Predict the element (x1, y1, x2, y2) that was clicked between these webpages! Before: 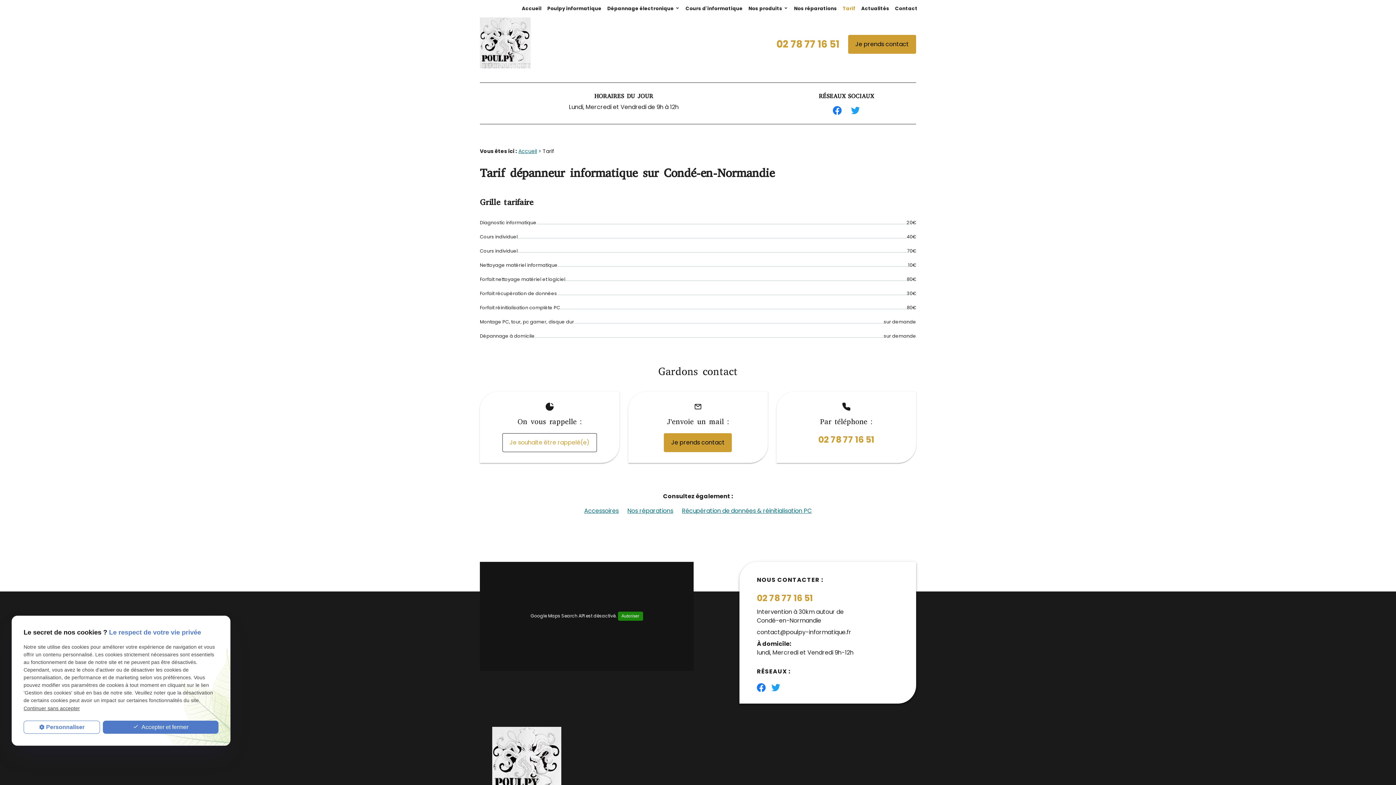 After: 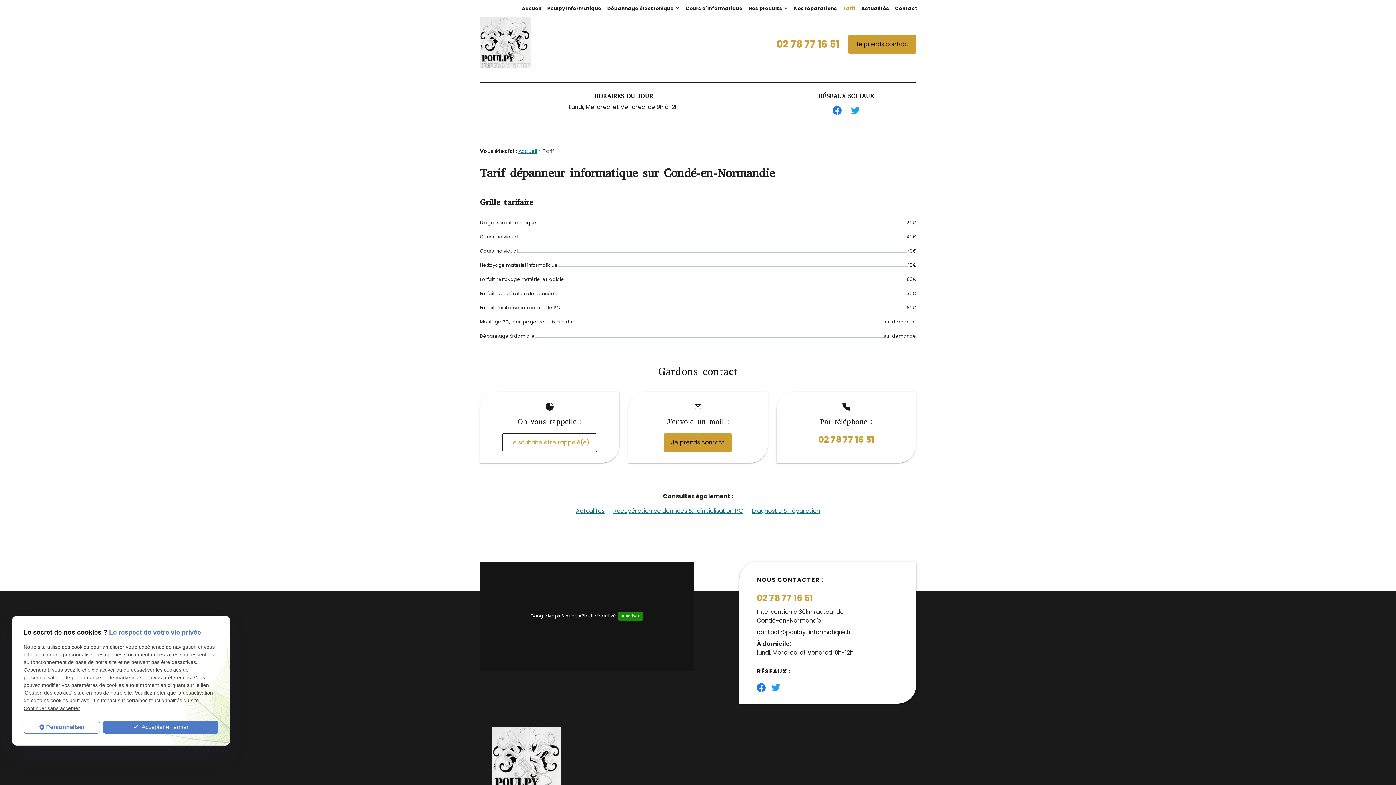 Action: bbox: (840, 0, 858, 17) label: Tarif